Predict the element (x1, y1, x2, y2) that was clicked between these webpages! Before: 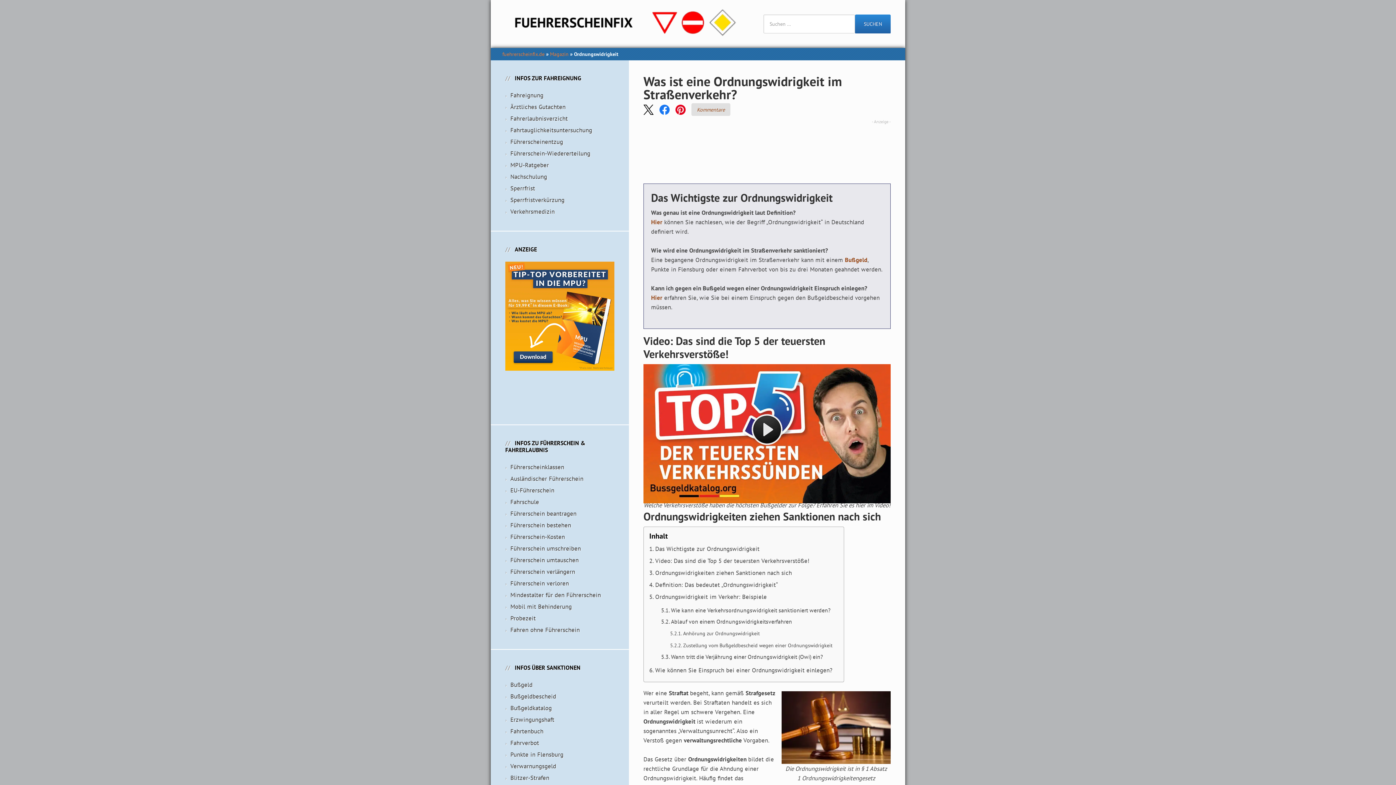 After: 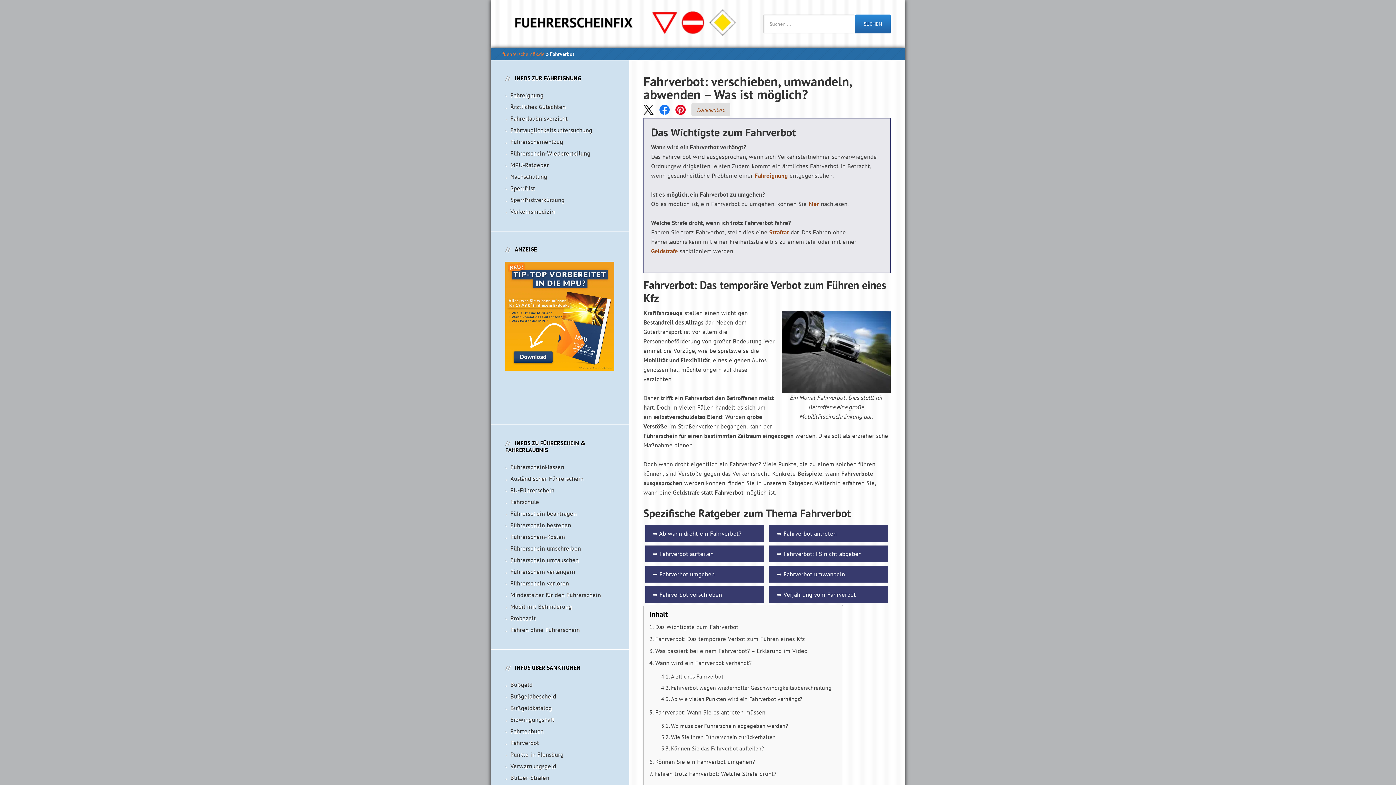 Action: label: Fahrverbot bbox: (510, 739, 539, 747)